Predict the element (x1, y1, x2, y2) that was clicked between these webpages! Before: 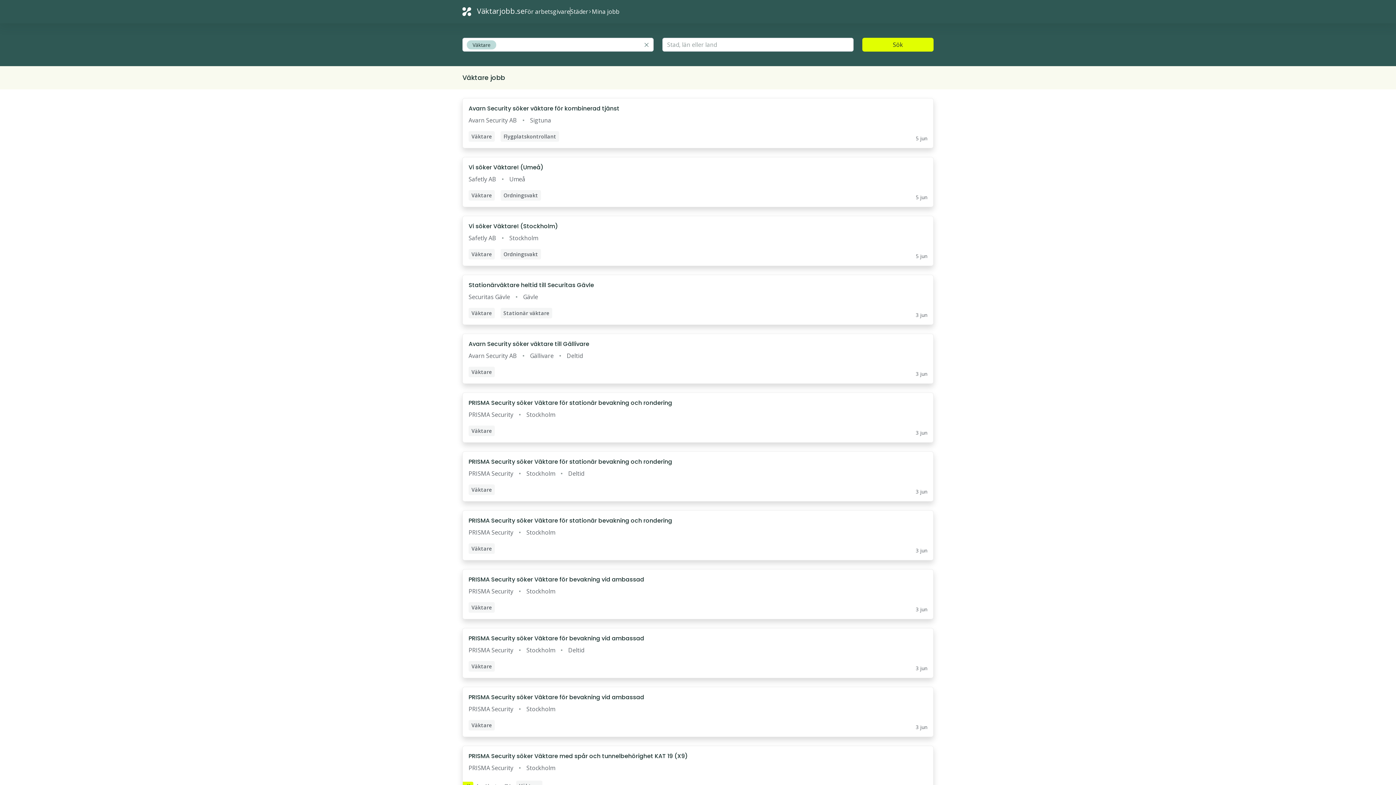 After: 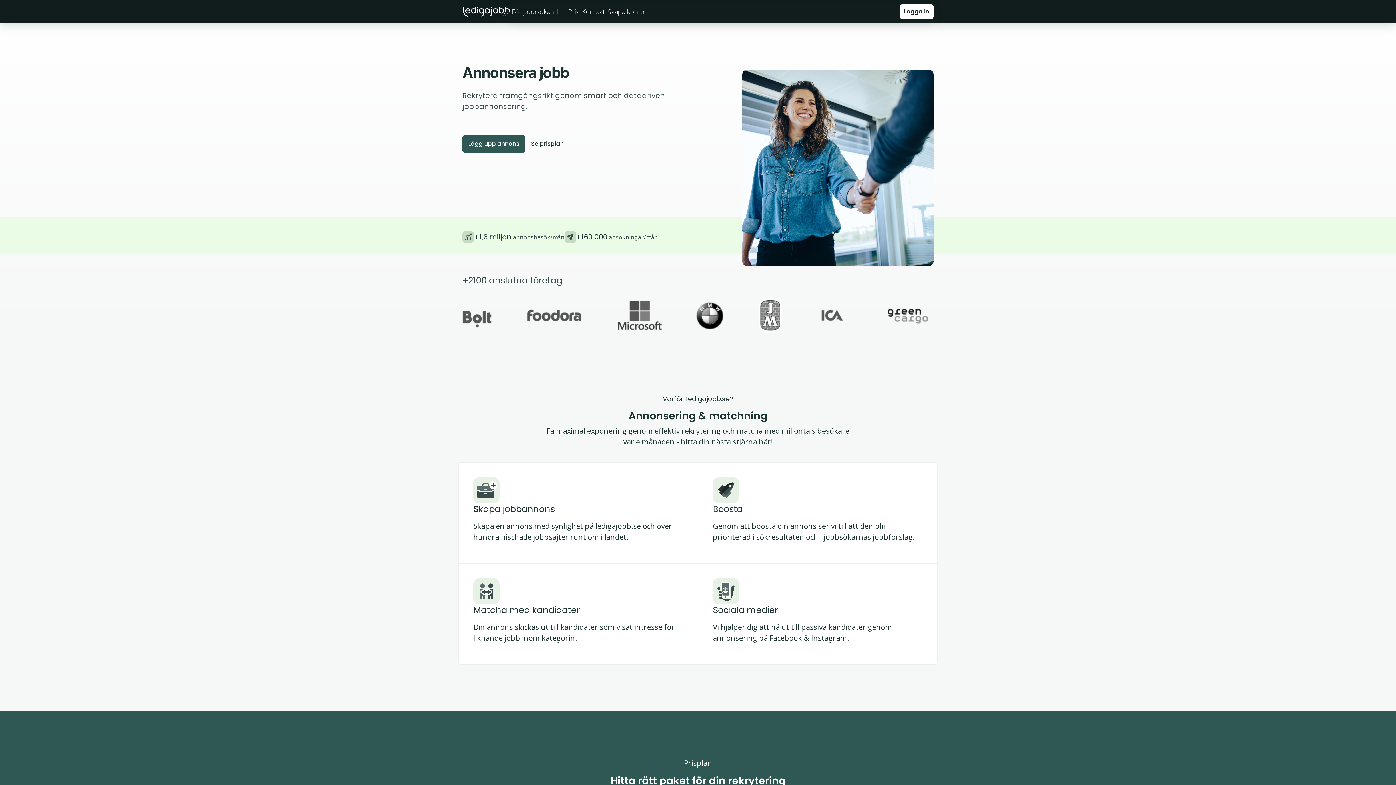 Action: bbox: (524, 5, 570, 17) label: För arbetsgivare